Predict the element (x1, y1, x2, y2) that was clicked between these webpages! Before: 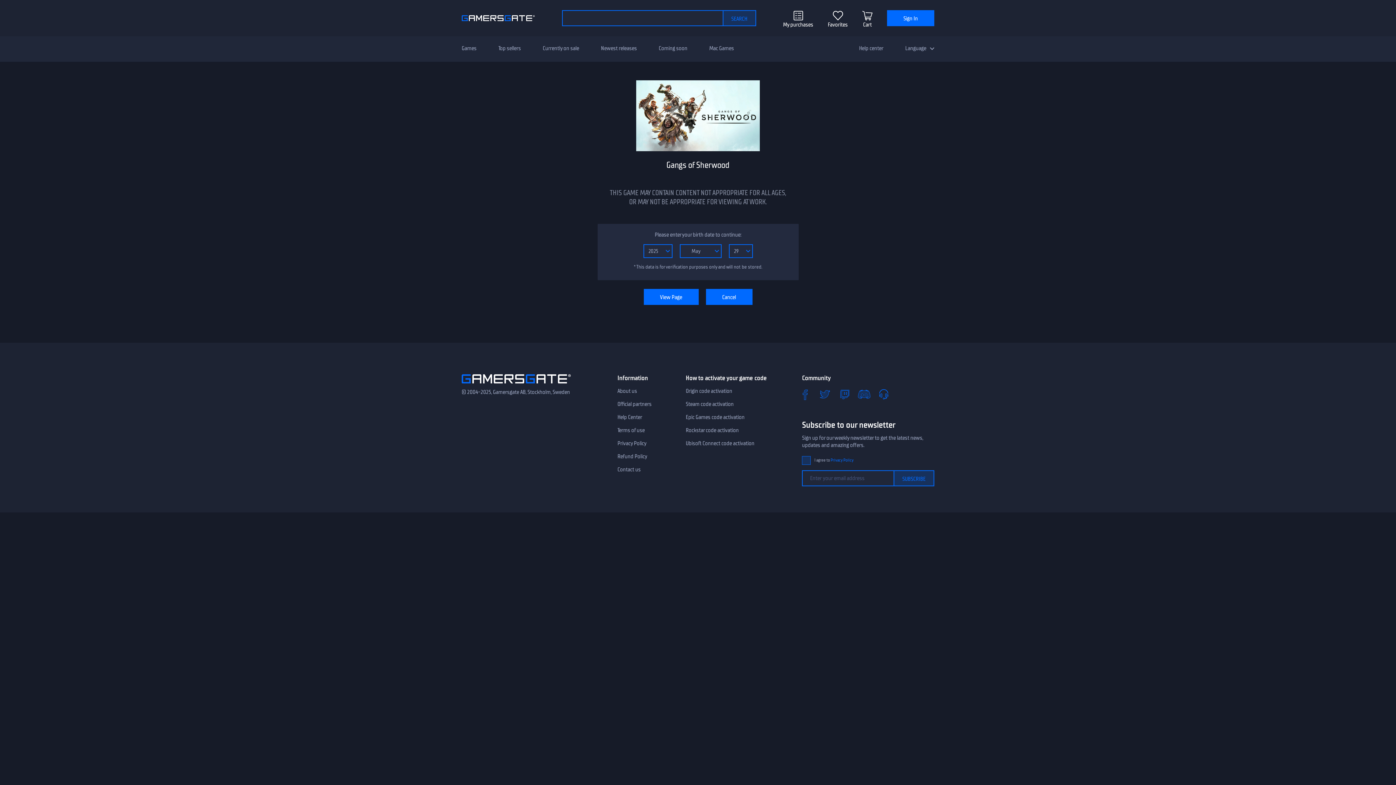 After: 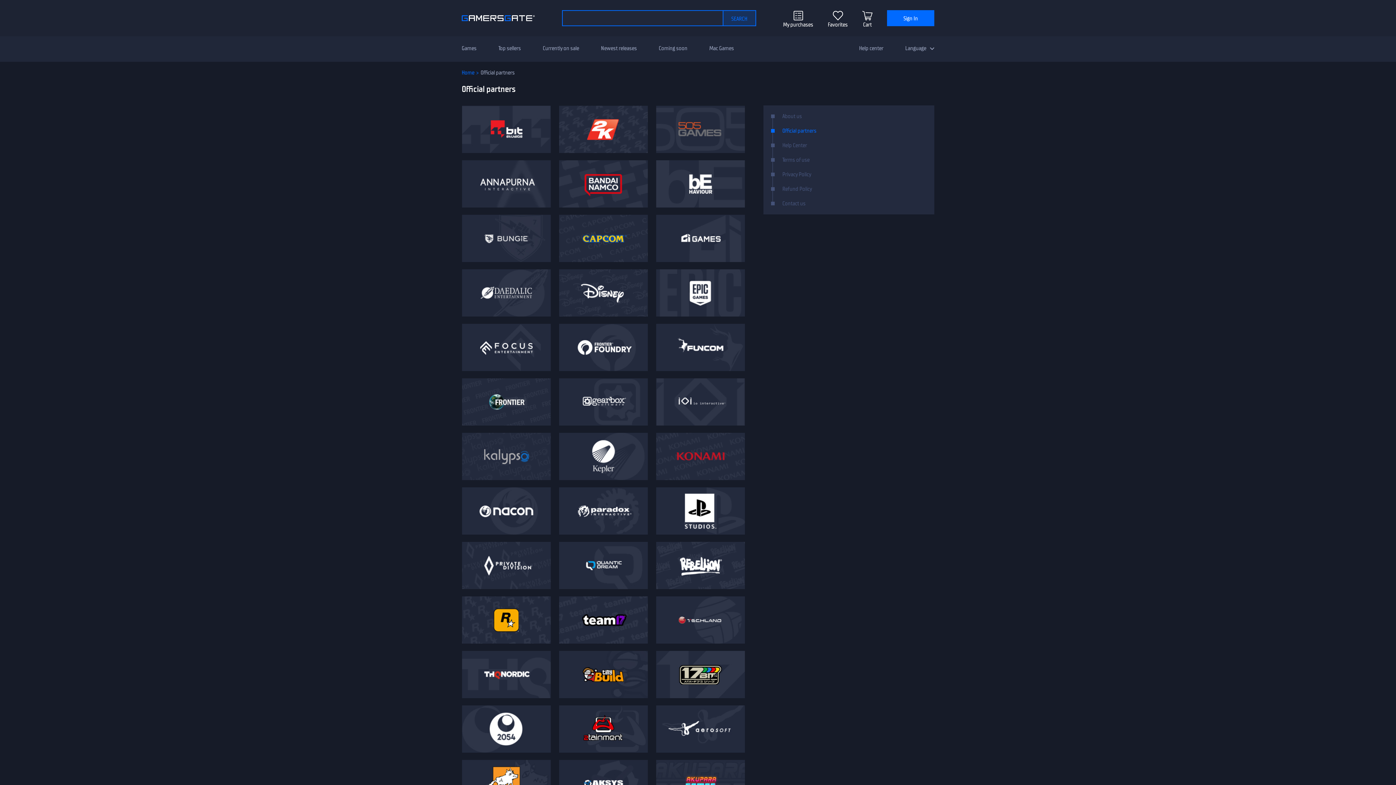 Action: label: Official partners bbox: (617, 400, 651, 407)